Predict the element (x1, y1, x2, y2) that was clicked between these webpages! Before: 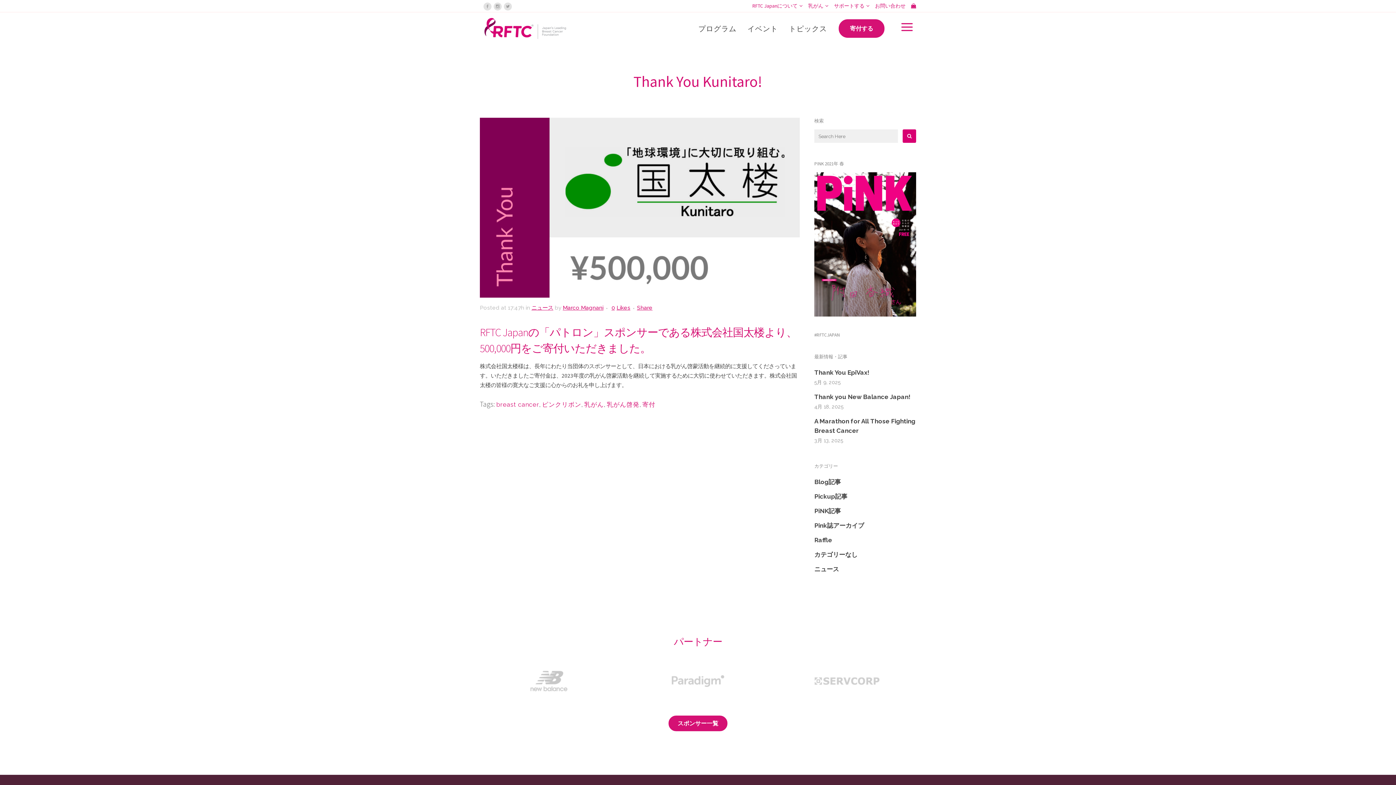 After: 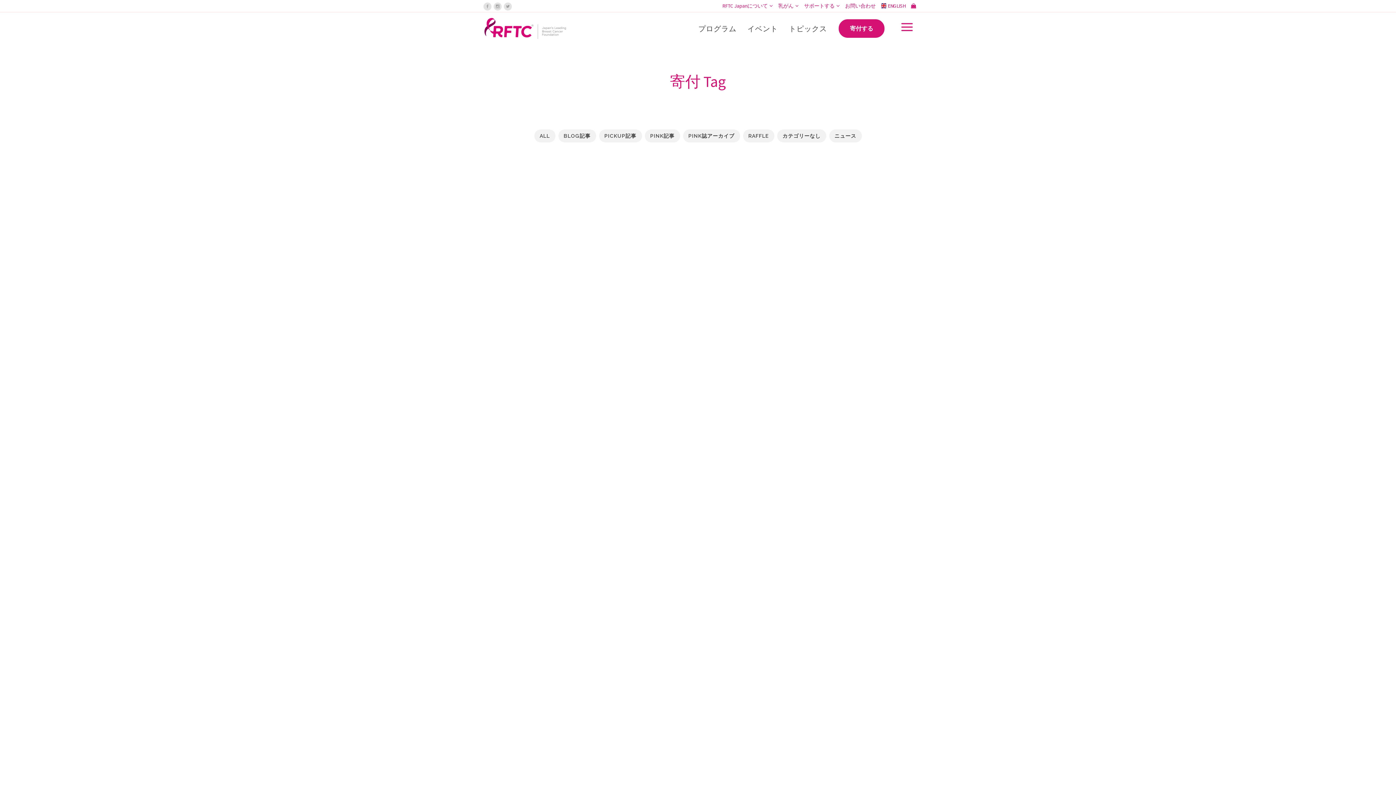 Action: bbox: (642, 401, 655, 408) label: 寄付